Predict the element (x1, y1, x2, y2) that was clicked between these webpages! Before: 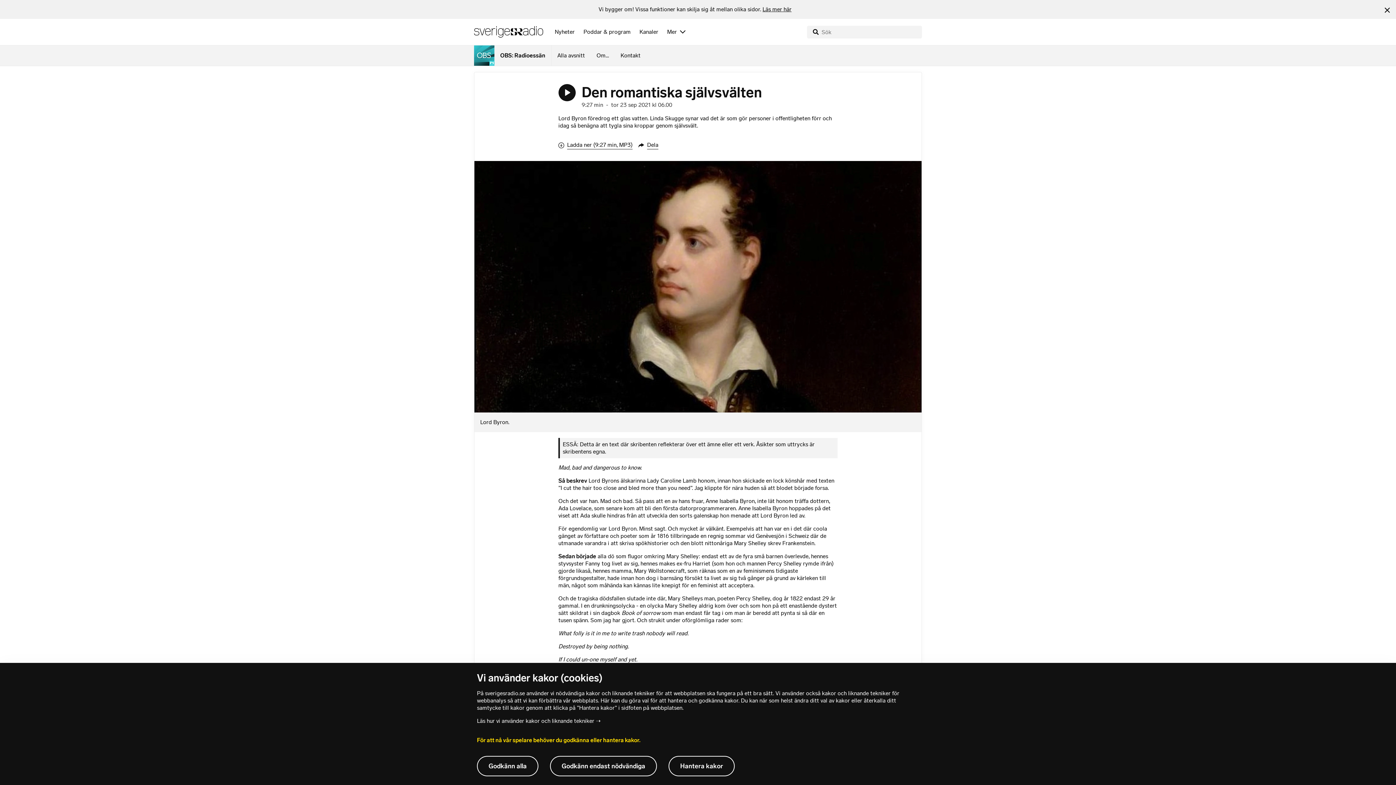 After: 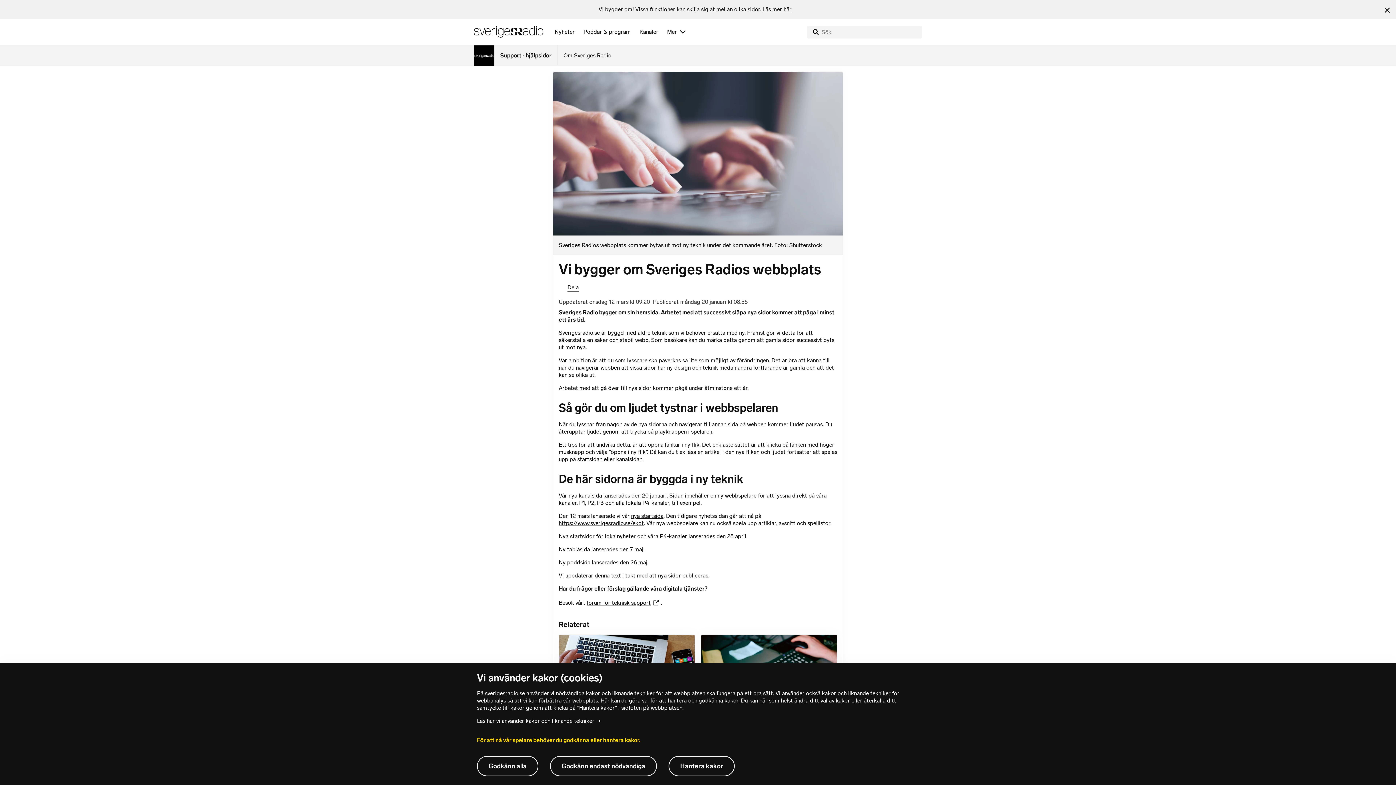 Action: label: Läs mer här bbox: (762, 5, 791, 12)